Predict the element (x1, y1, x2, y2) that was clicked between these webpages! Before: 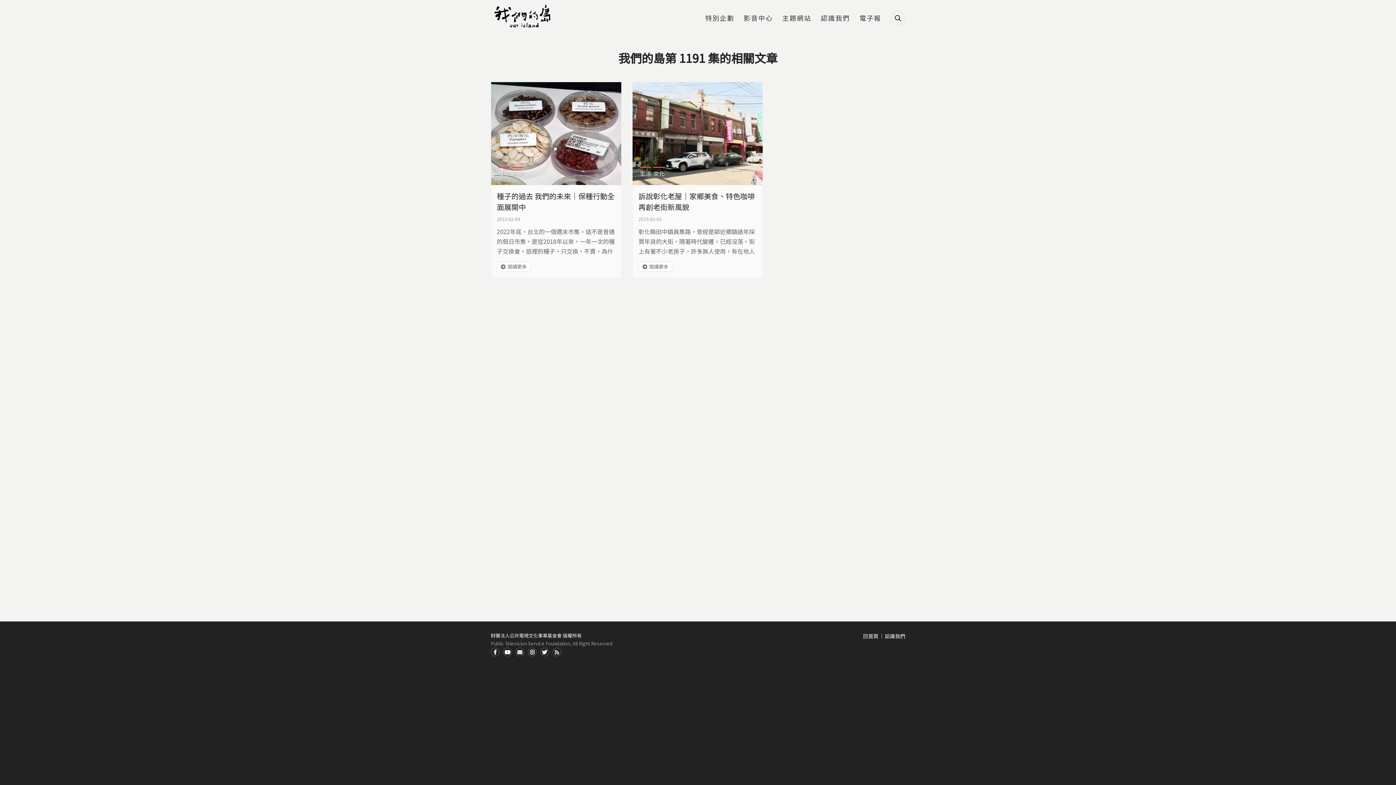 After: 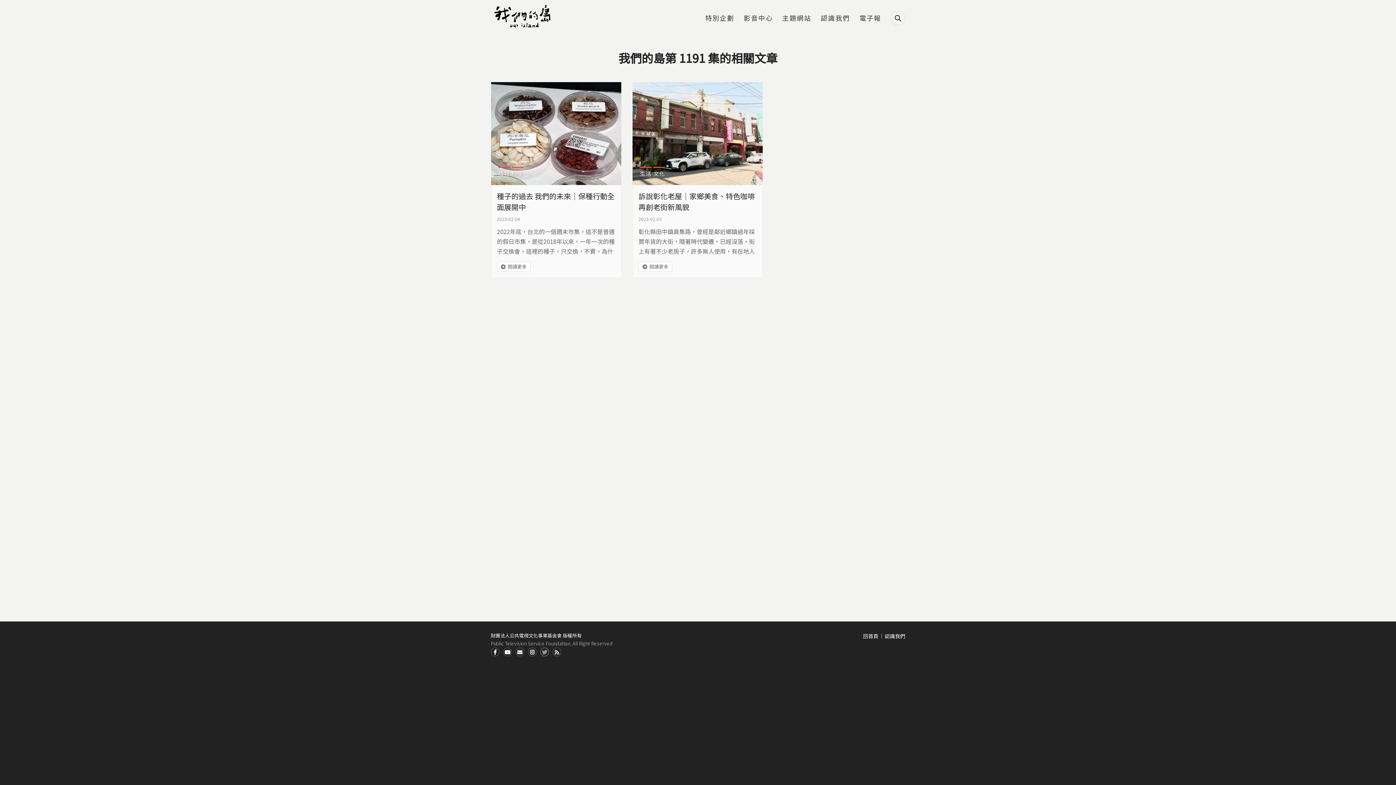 Action: bbox: (540, 648, 549, 656) label: Twitter